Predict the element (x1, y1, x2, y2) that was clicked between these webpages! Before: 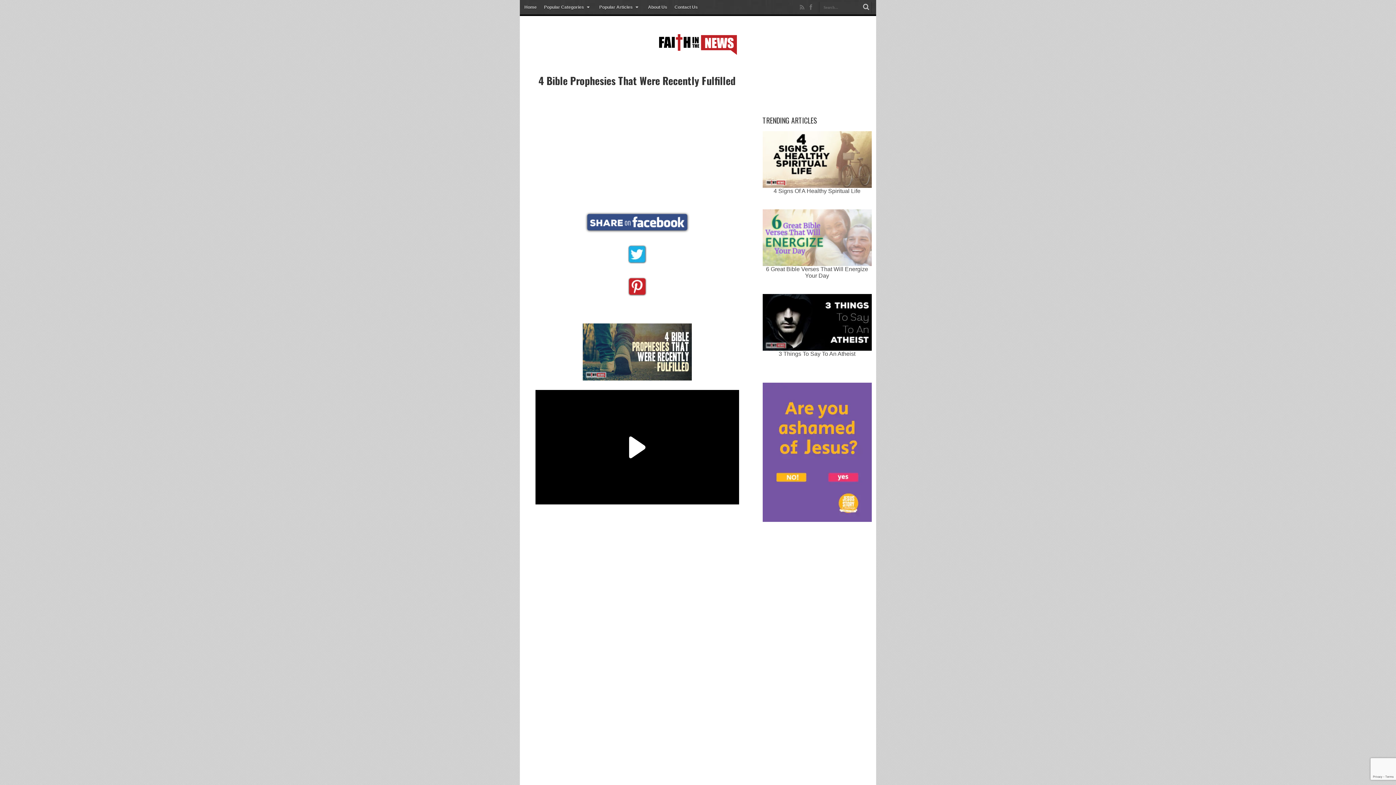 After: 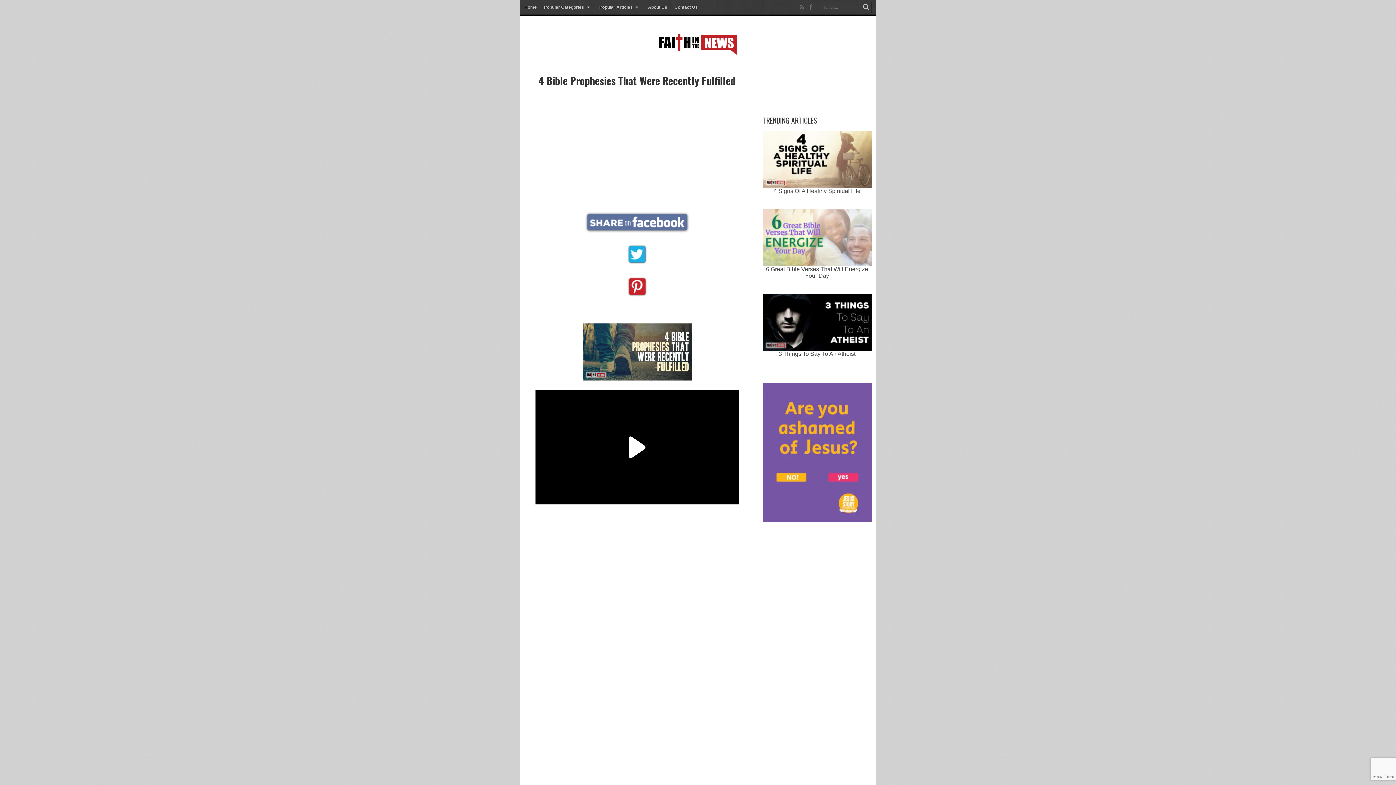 Action: bbox: (535, 211, 739, 246)